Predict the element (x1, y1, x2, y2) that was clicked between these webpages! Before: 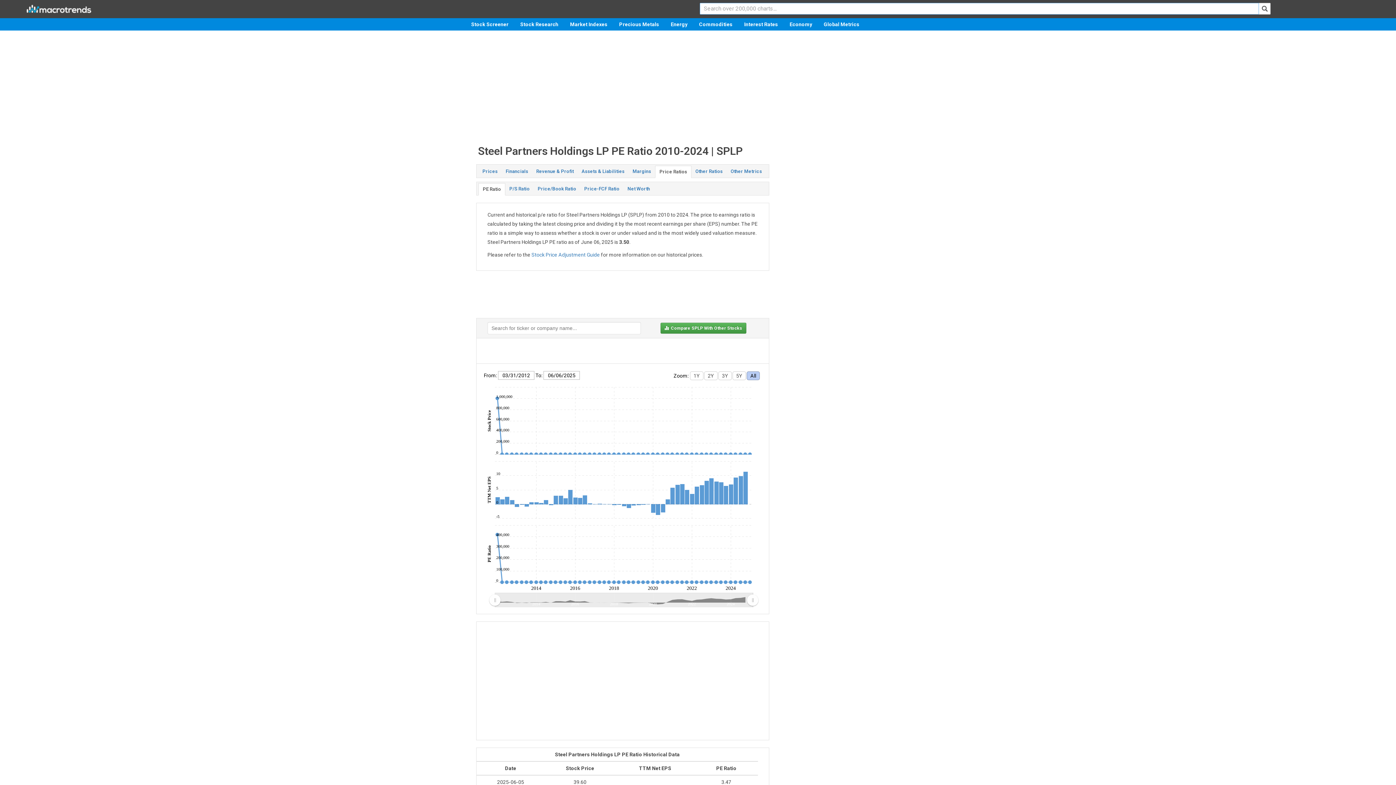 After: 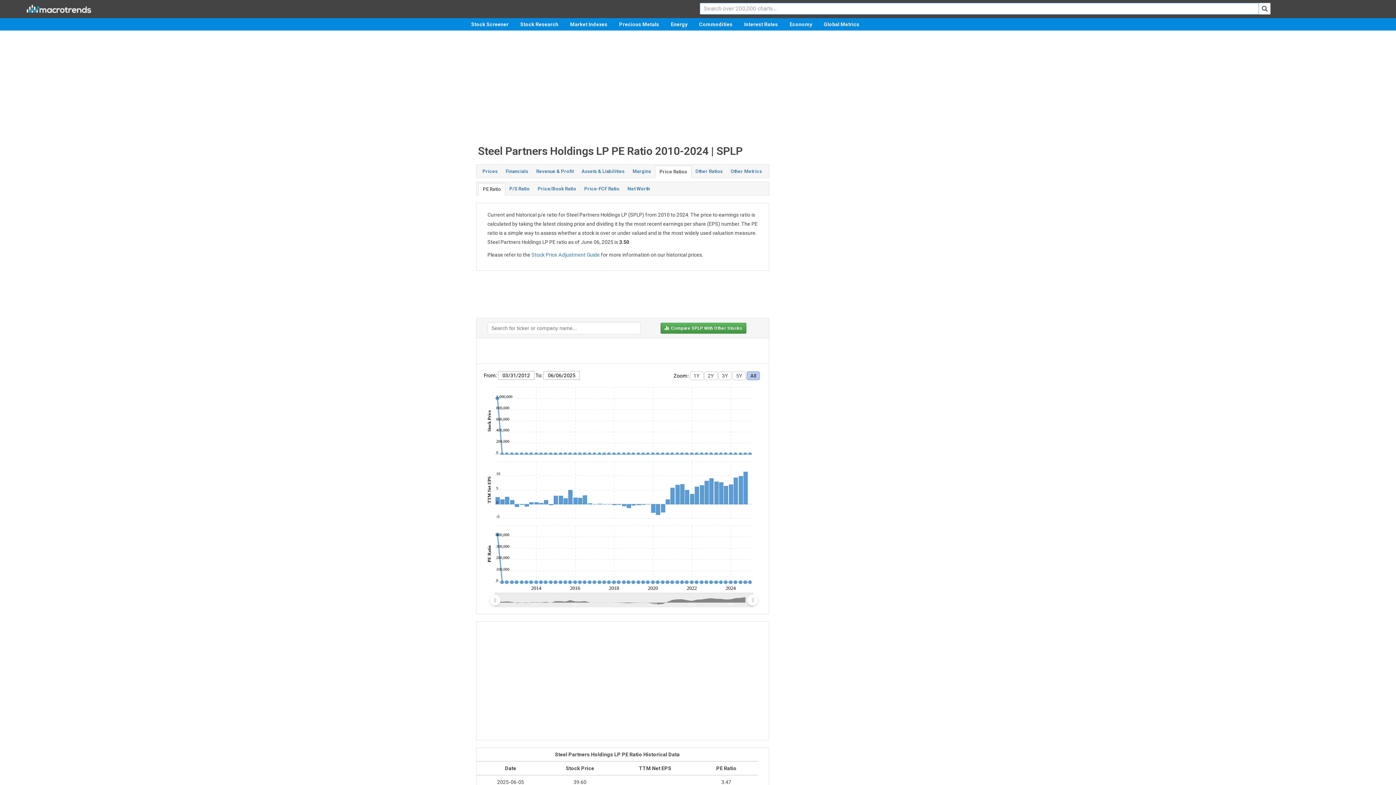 Action: label: Price Ratios bbox: (655, 165, 691, 178)